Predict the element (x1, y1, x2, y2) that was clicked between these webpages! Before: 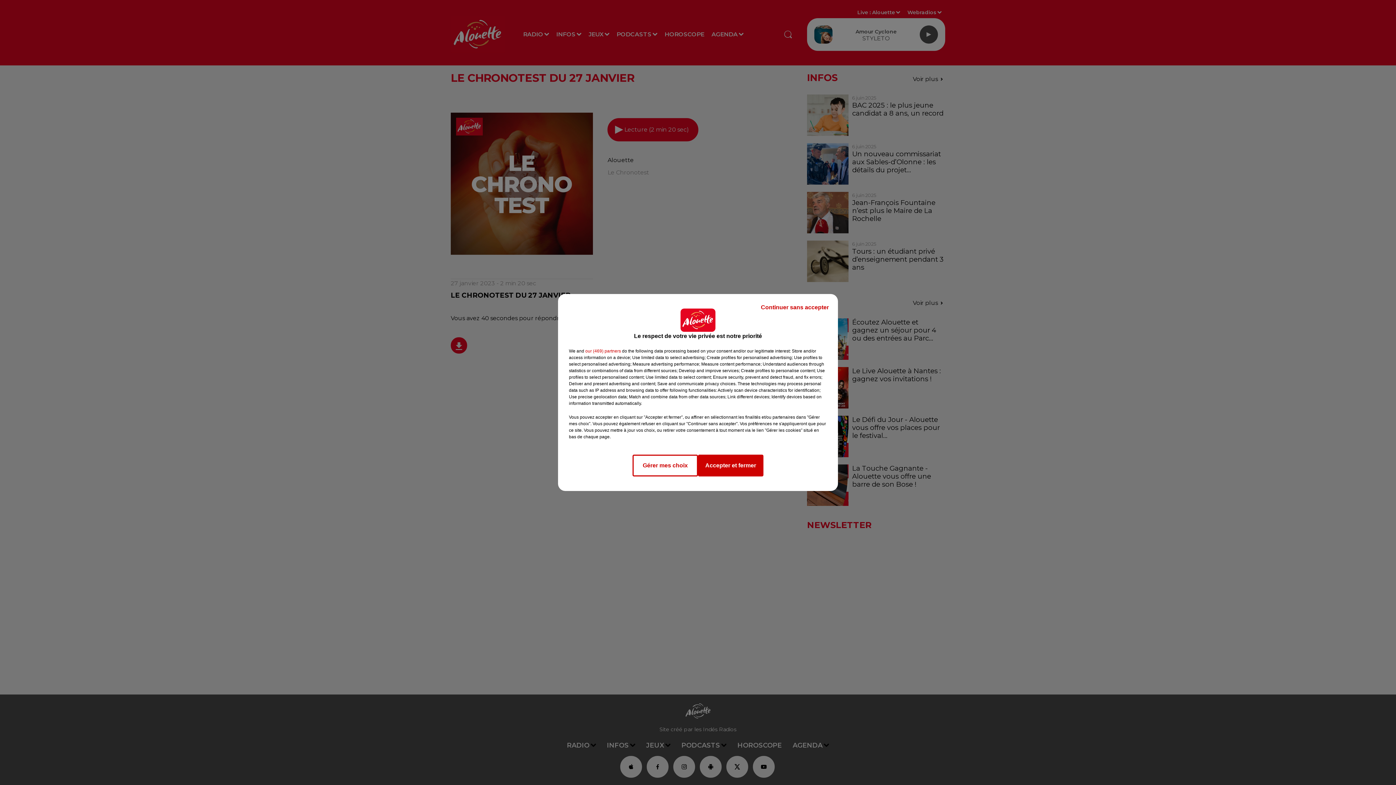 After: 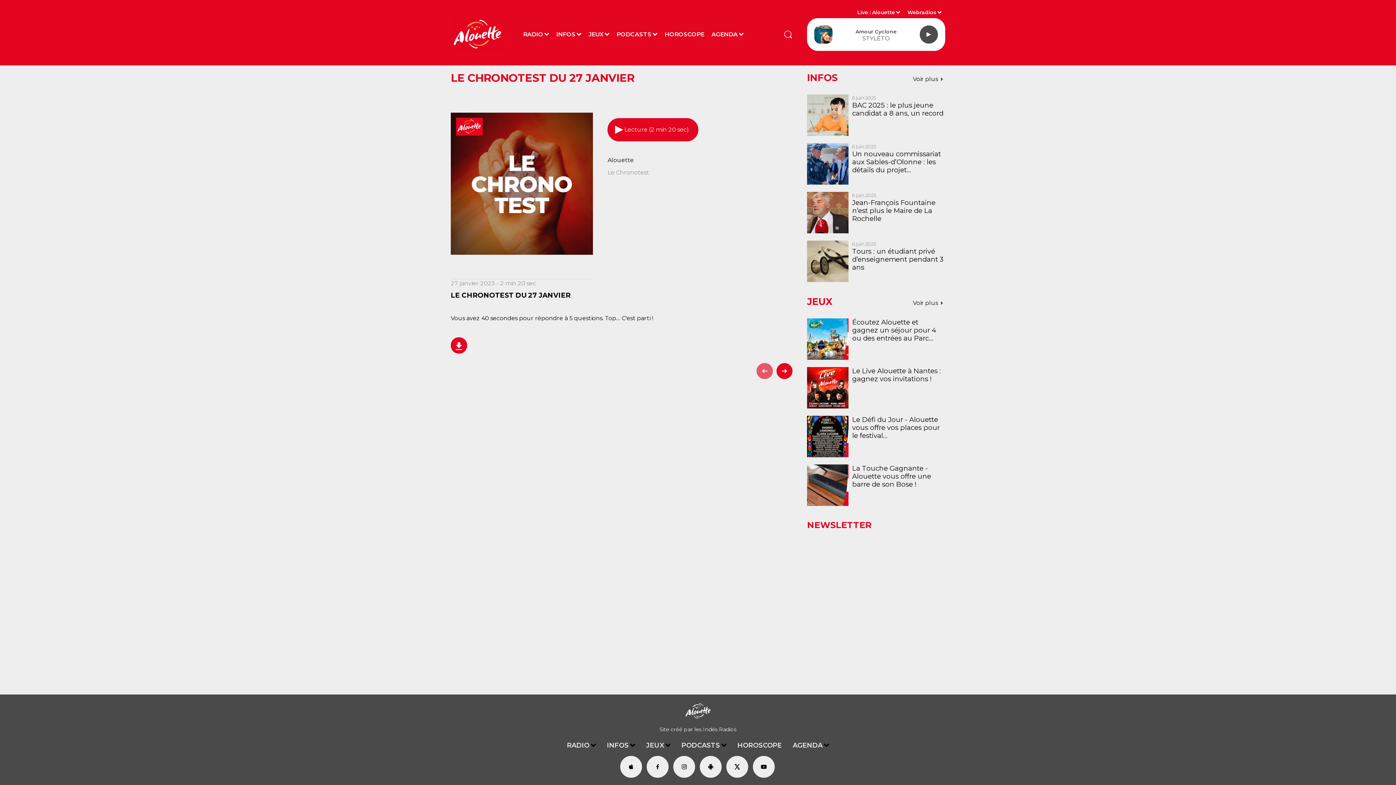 Action: label: Accepter et fermer bbox: (698, 454, 763, 476)